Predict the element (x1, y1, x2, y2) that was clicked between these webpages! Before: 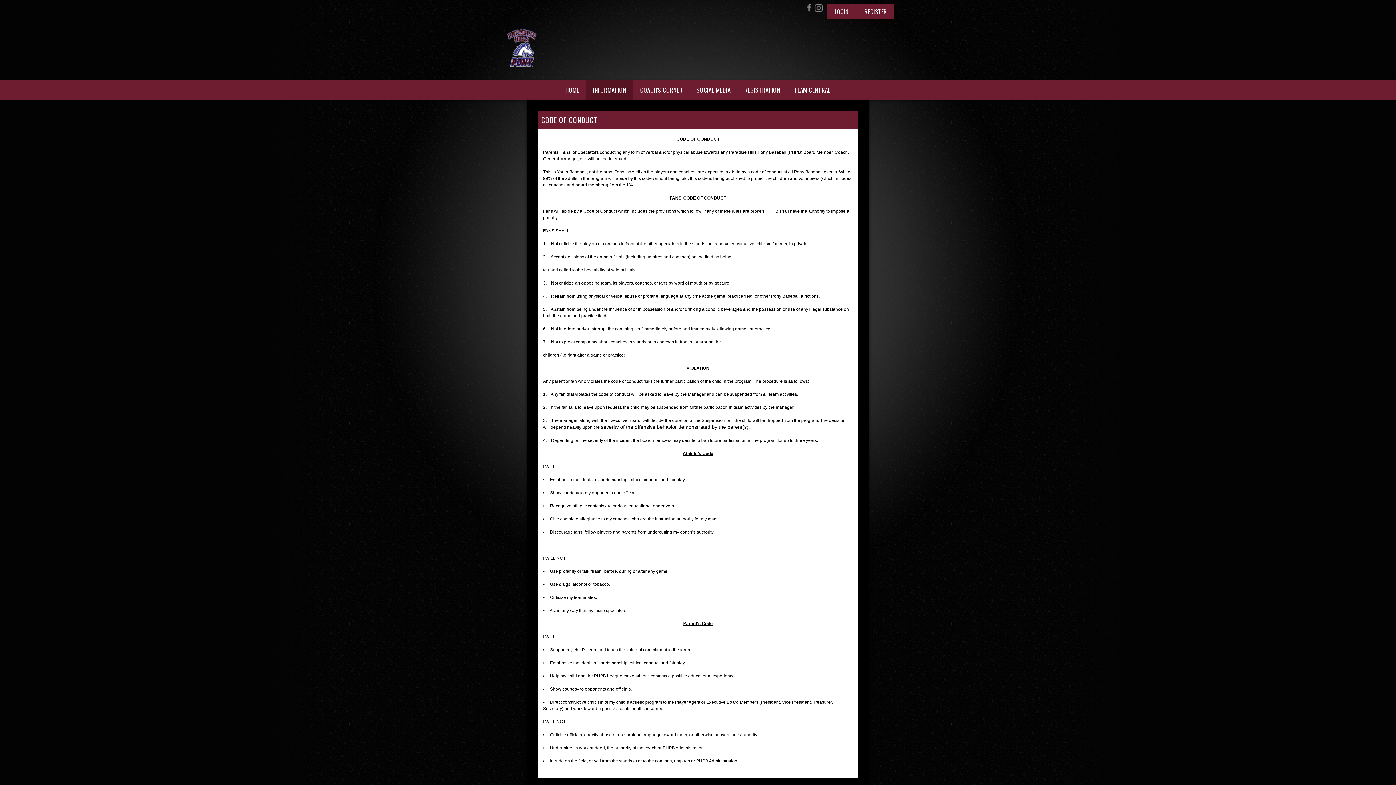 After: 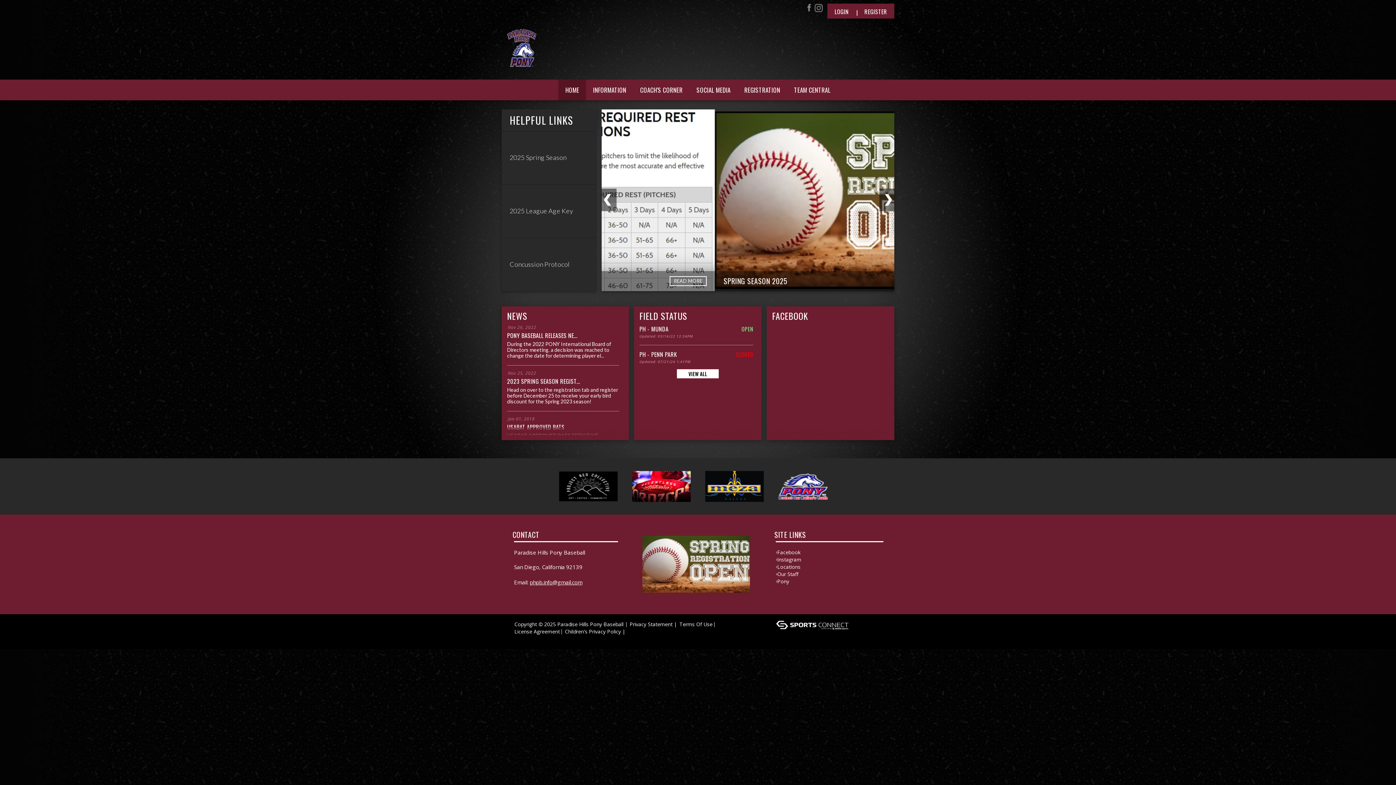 Action: label: HOME bbox: (558, 79, 586, 100)